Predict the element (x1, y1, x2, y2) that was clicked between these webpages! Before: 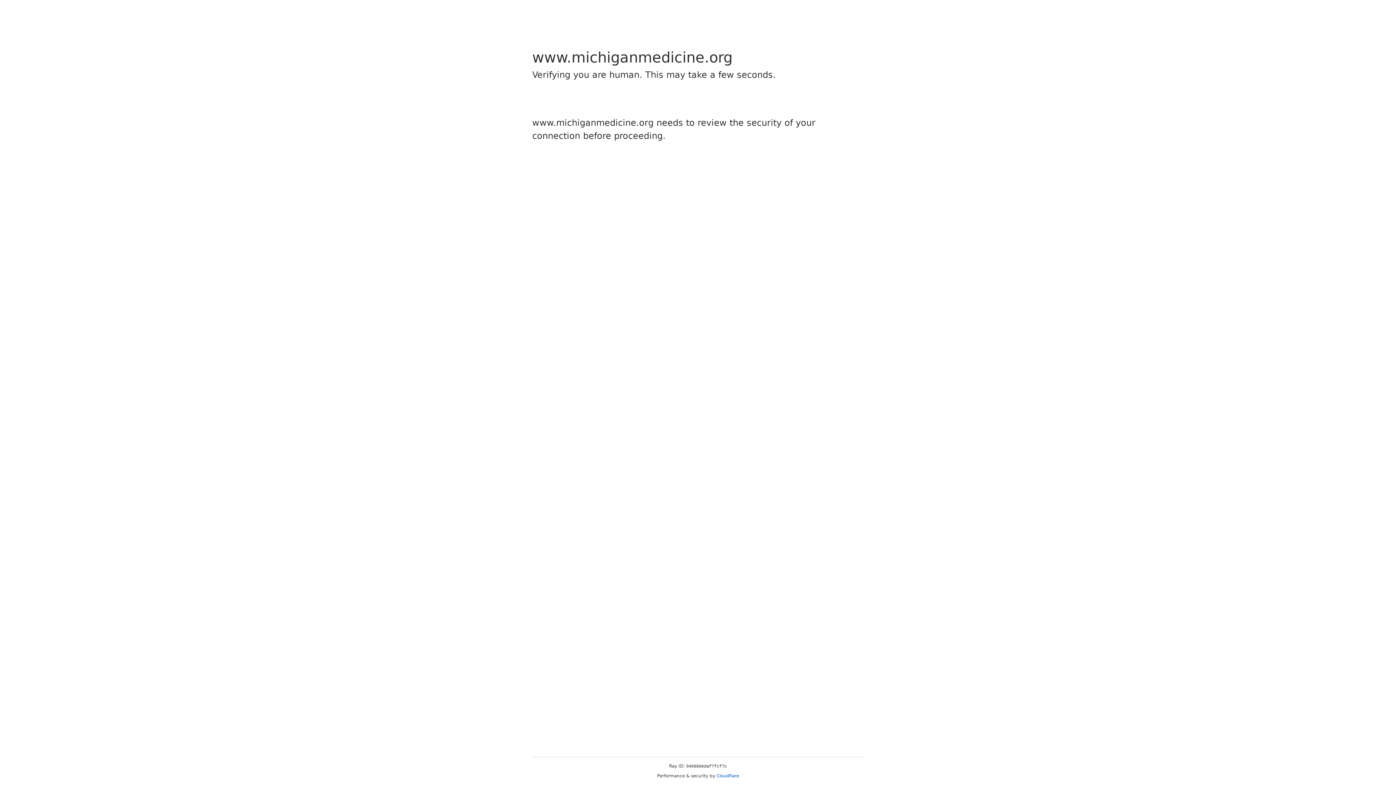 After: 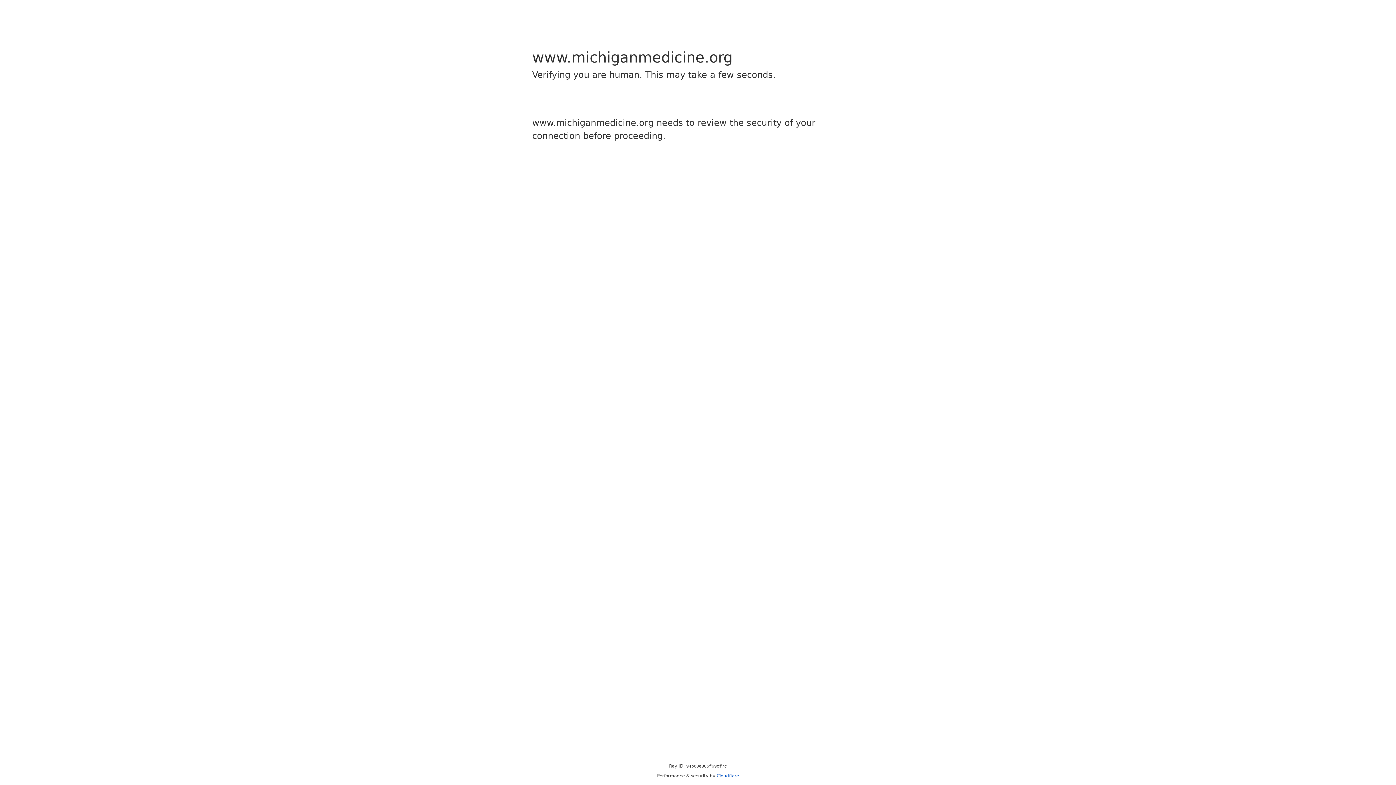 Action: label: Cloudflare bbox: (716, 773, 739, 778)